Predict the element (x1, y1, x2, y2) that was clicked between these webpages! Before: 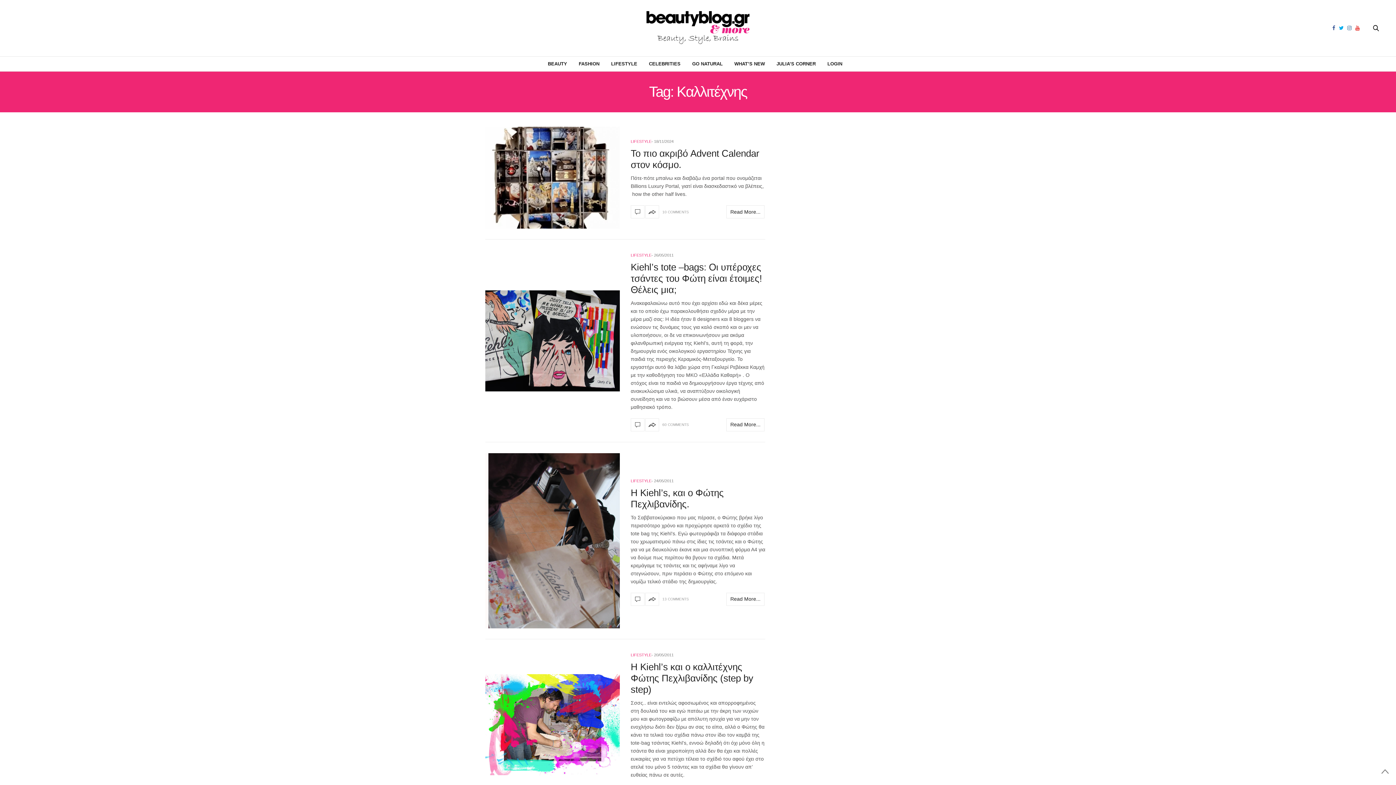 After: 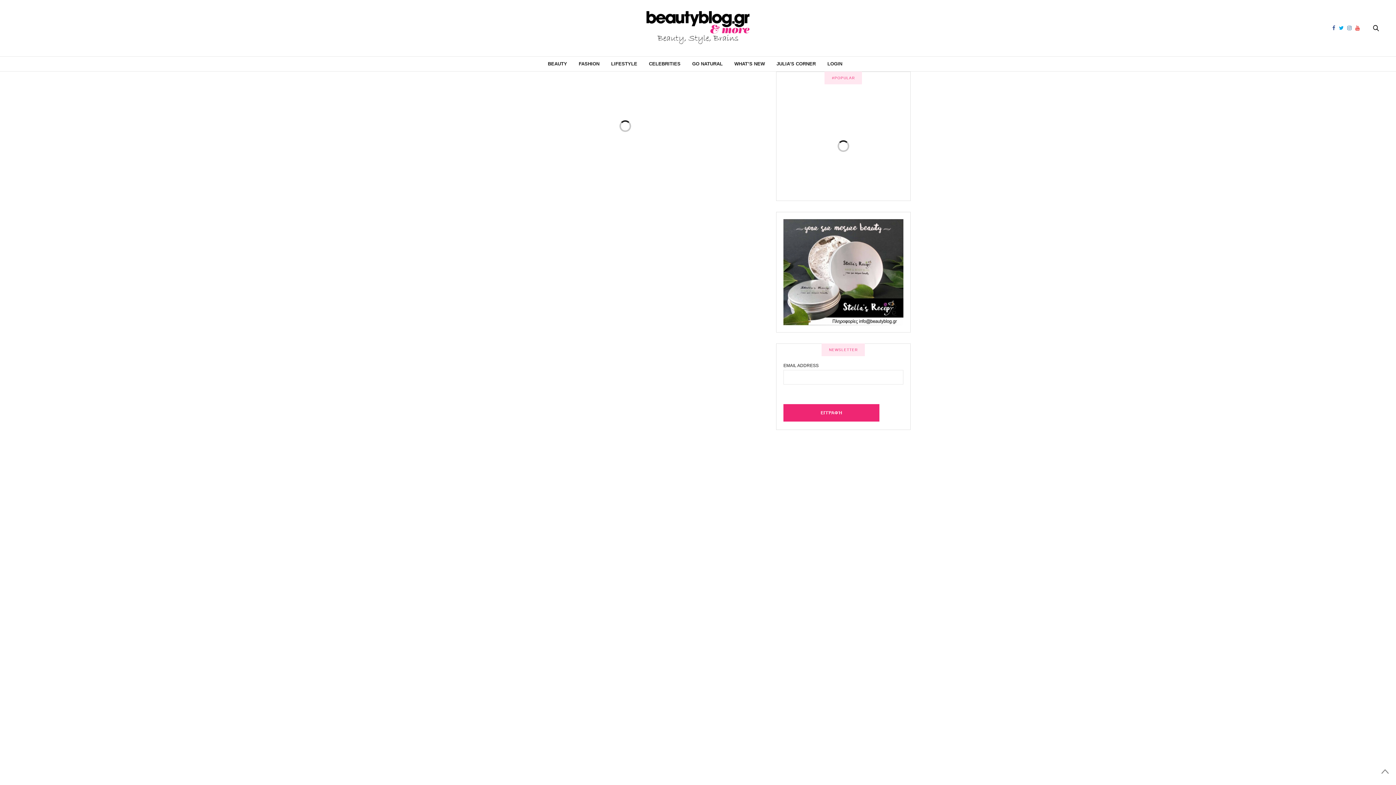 Action: bbox: (645, 10, 750, 45)